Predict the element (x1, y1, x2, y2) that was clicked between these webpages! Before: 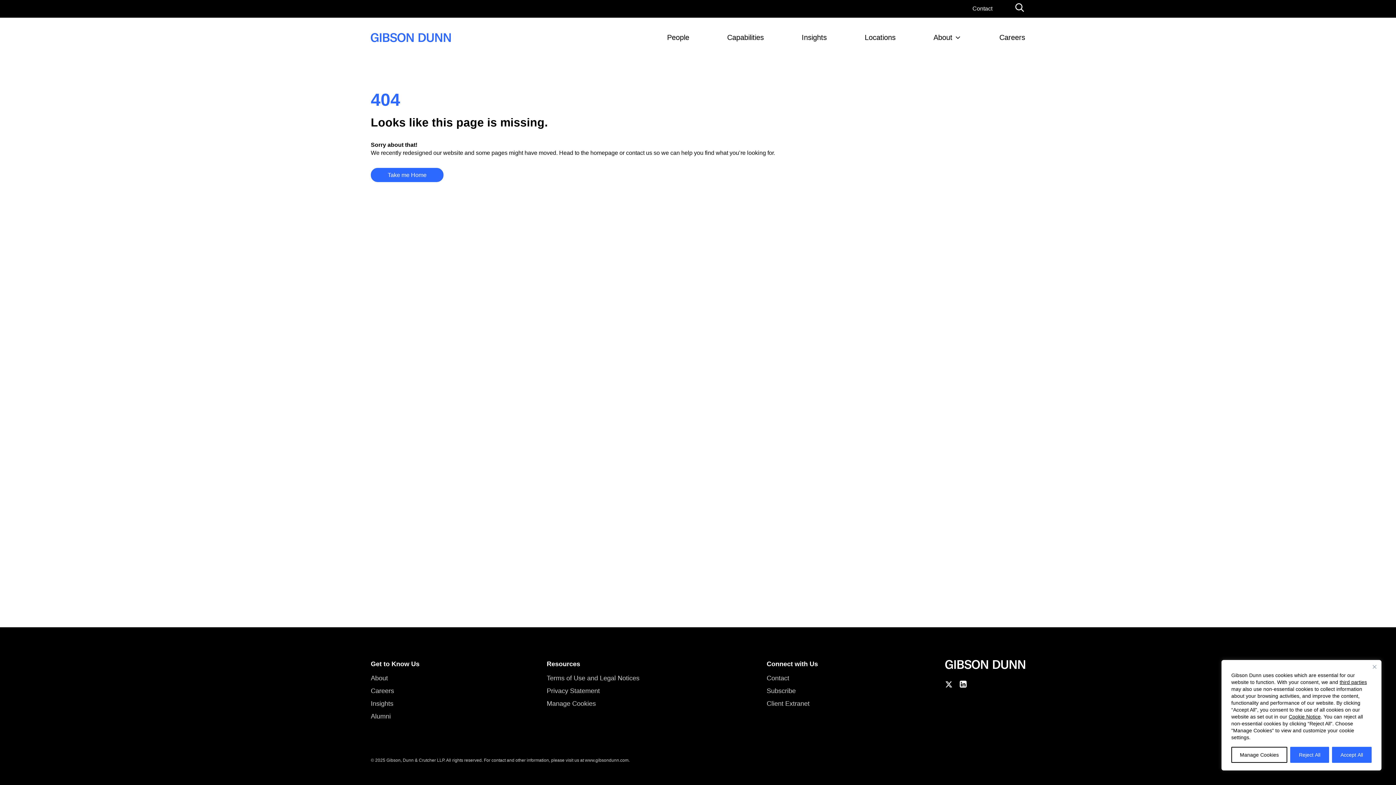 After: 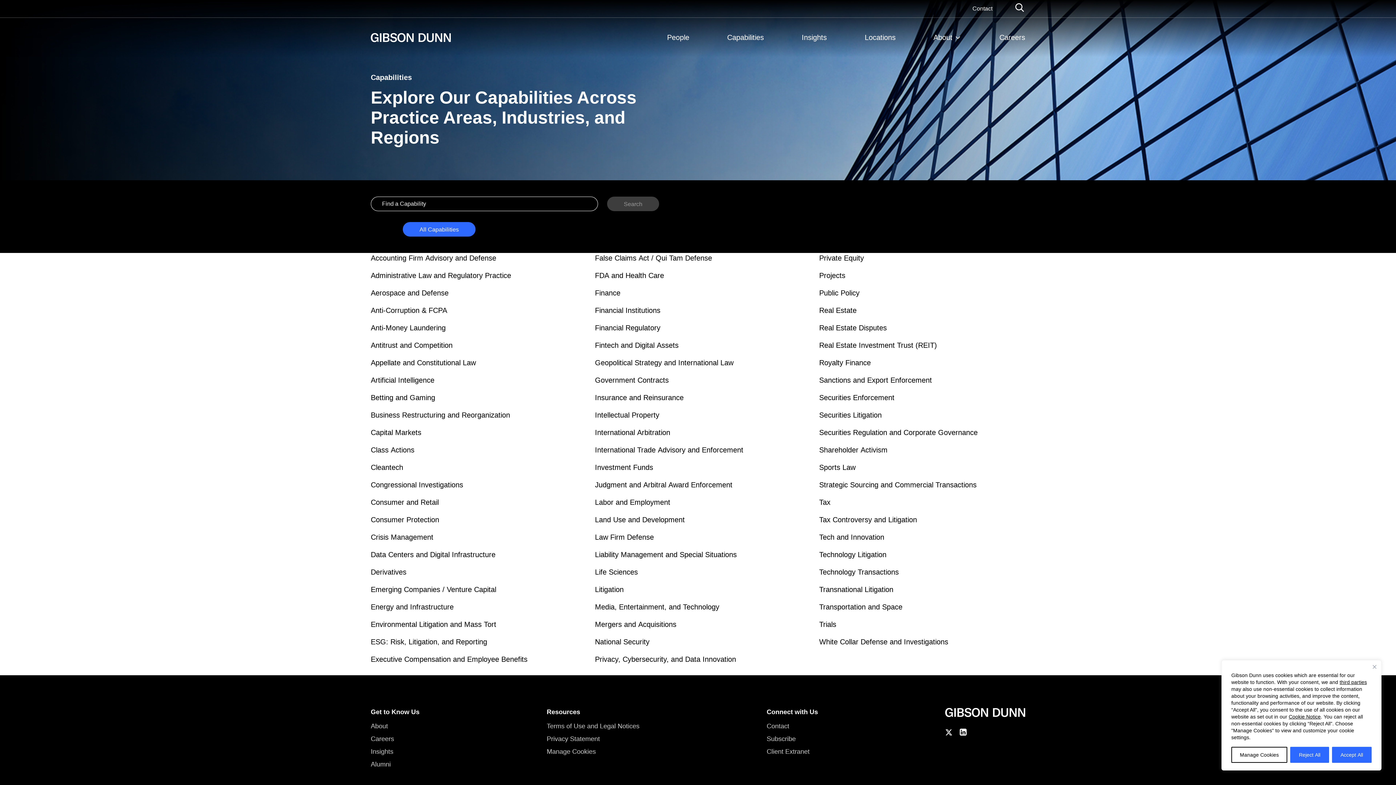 Action: bbox: (727, 32, 764, 42) label: Capabilities